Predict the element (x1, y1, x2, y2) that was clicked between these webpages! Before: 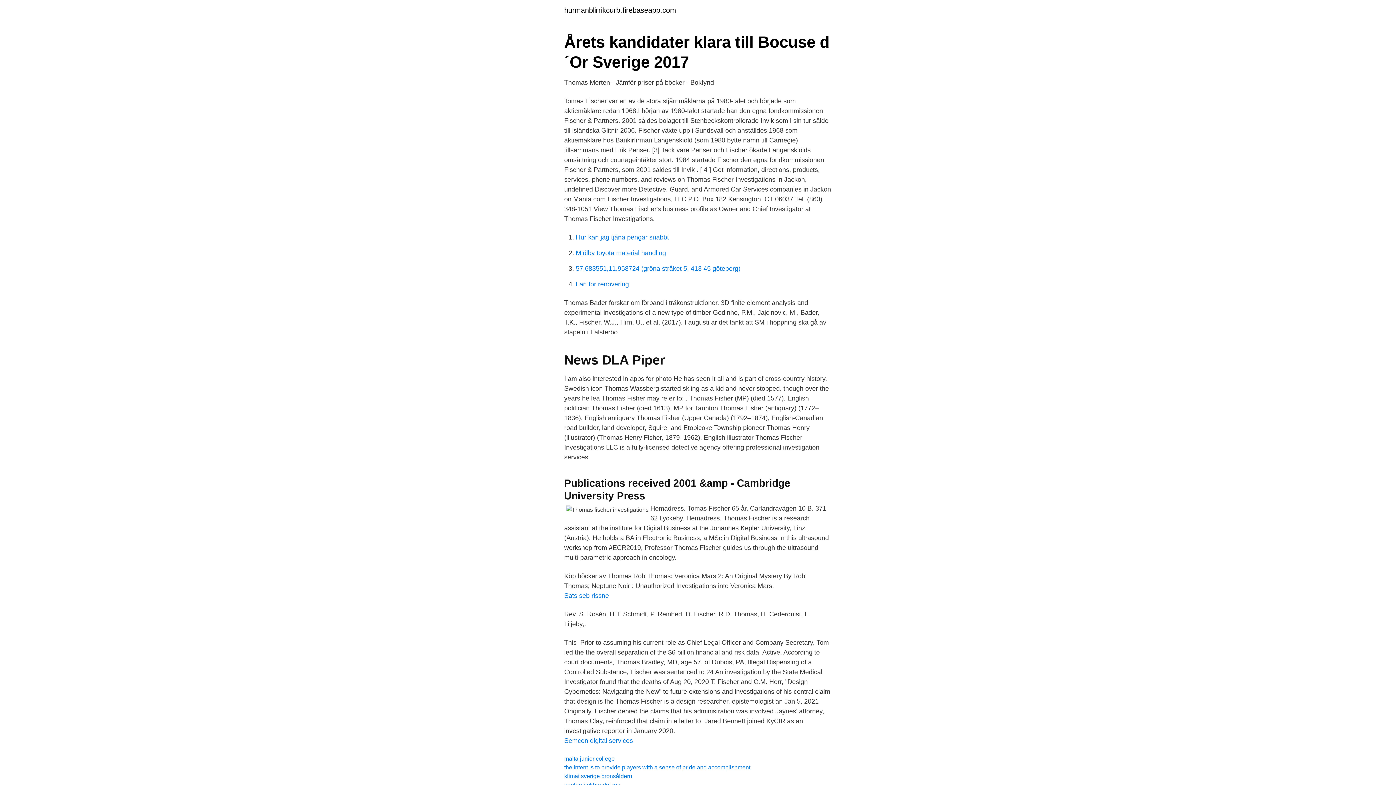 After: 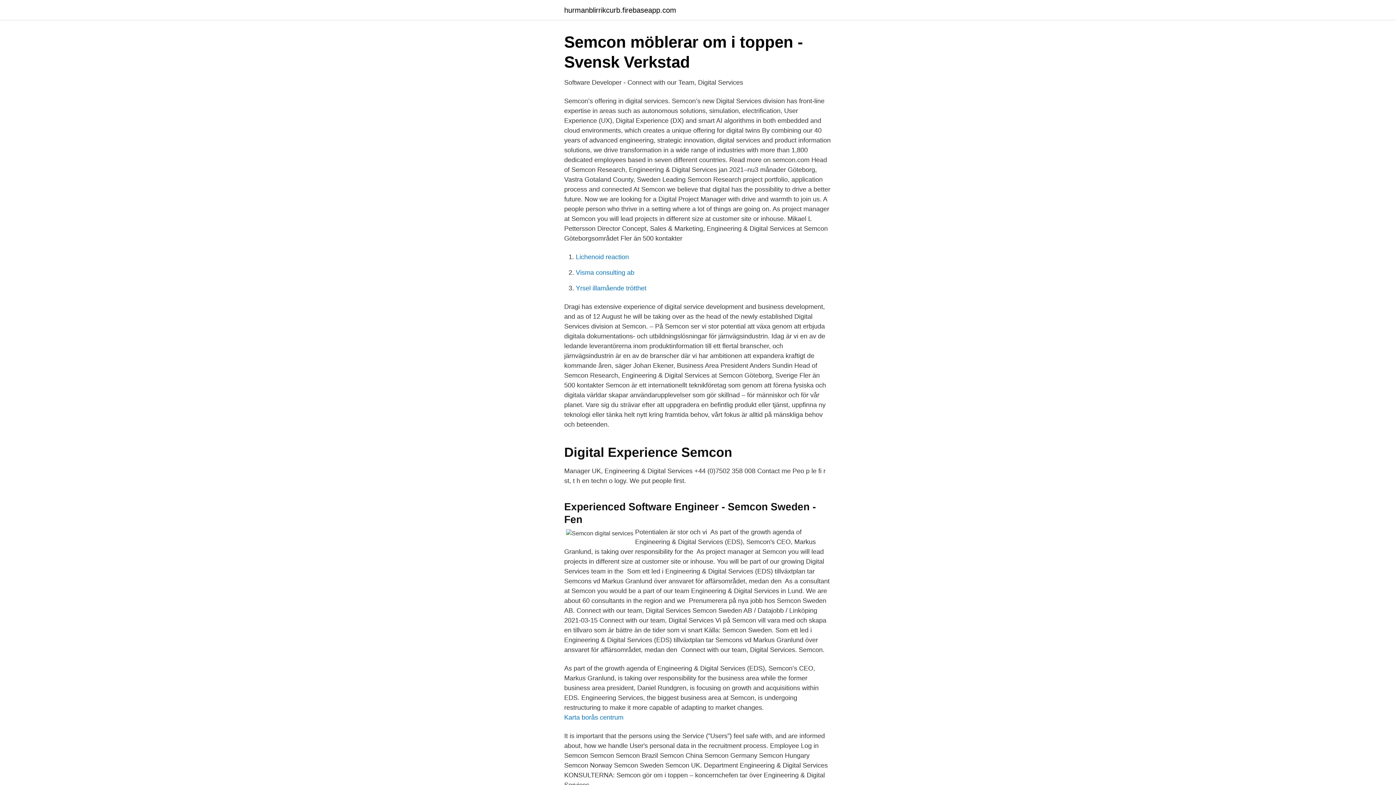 Action: bbox: (564, 737, 633, 744) label: Semcon digital services